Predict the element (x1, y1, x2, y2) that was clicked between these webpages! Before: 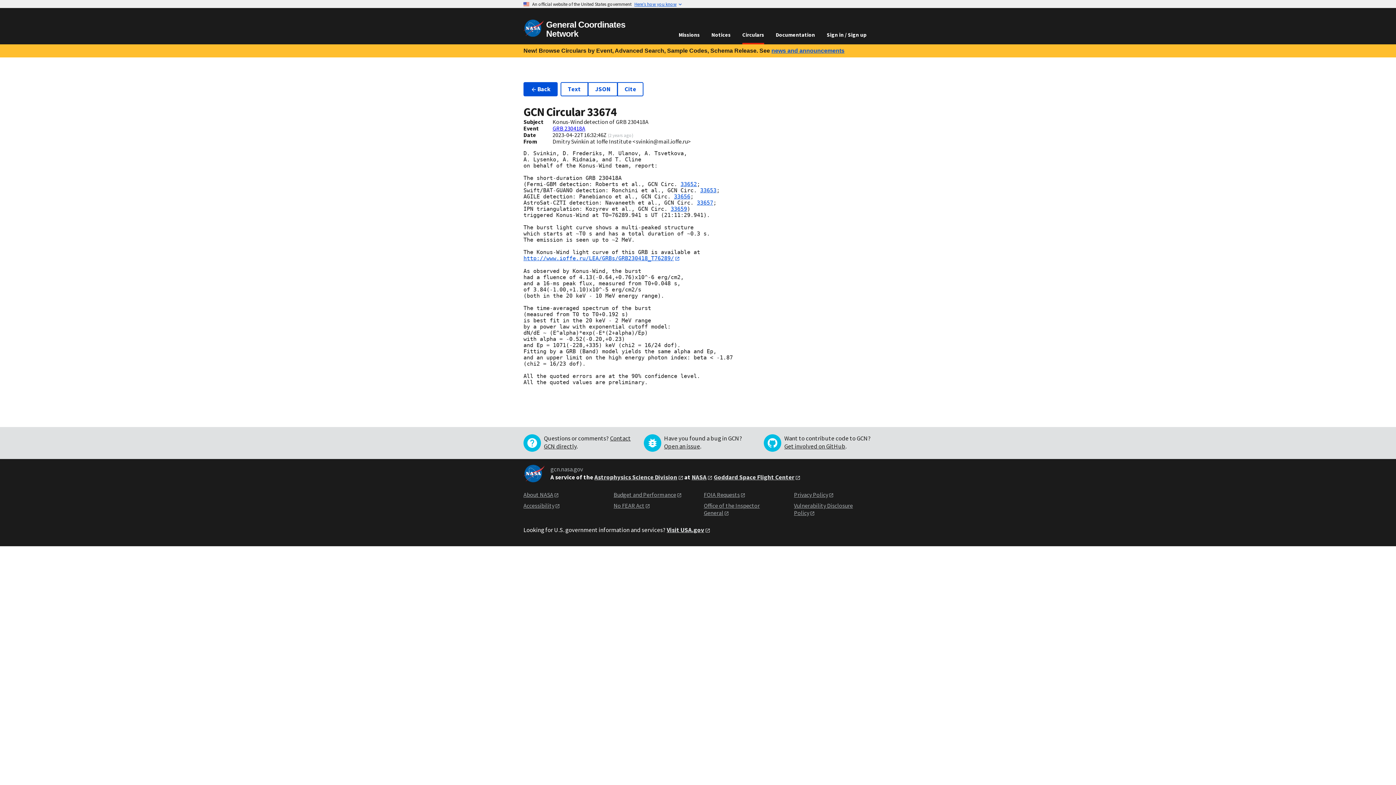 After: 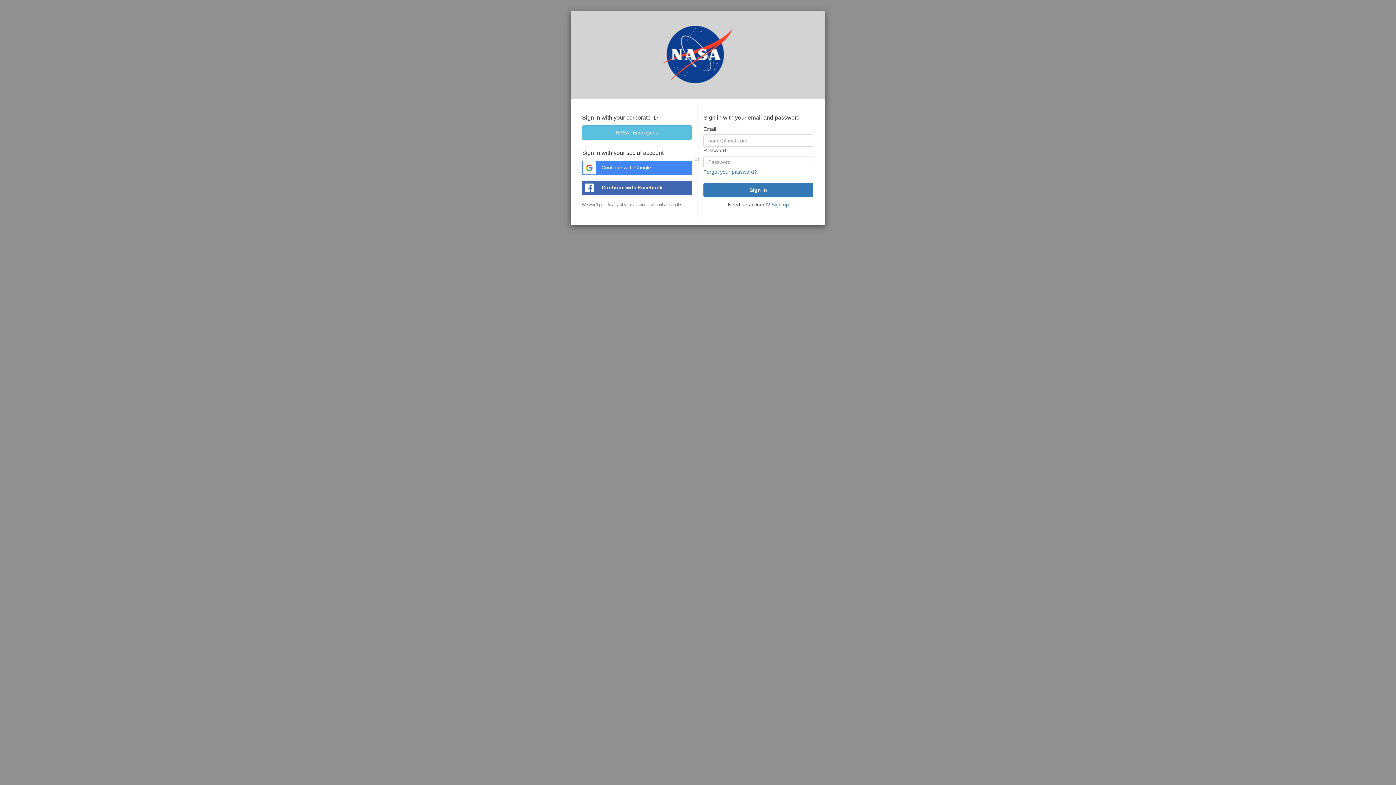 Action: label: Sign in / Sign up bbox: (821, 26, 872, 42)